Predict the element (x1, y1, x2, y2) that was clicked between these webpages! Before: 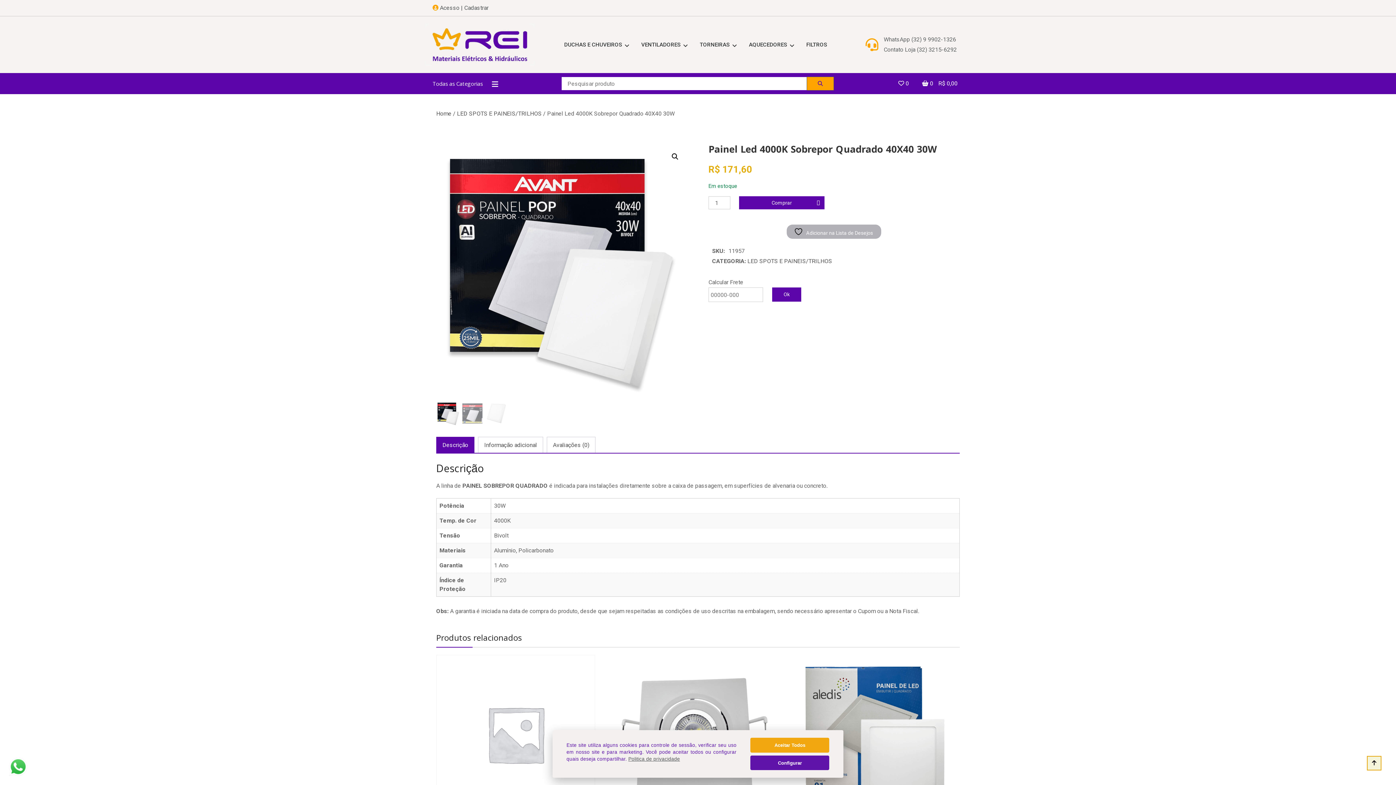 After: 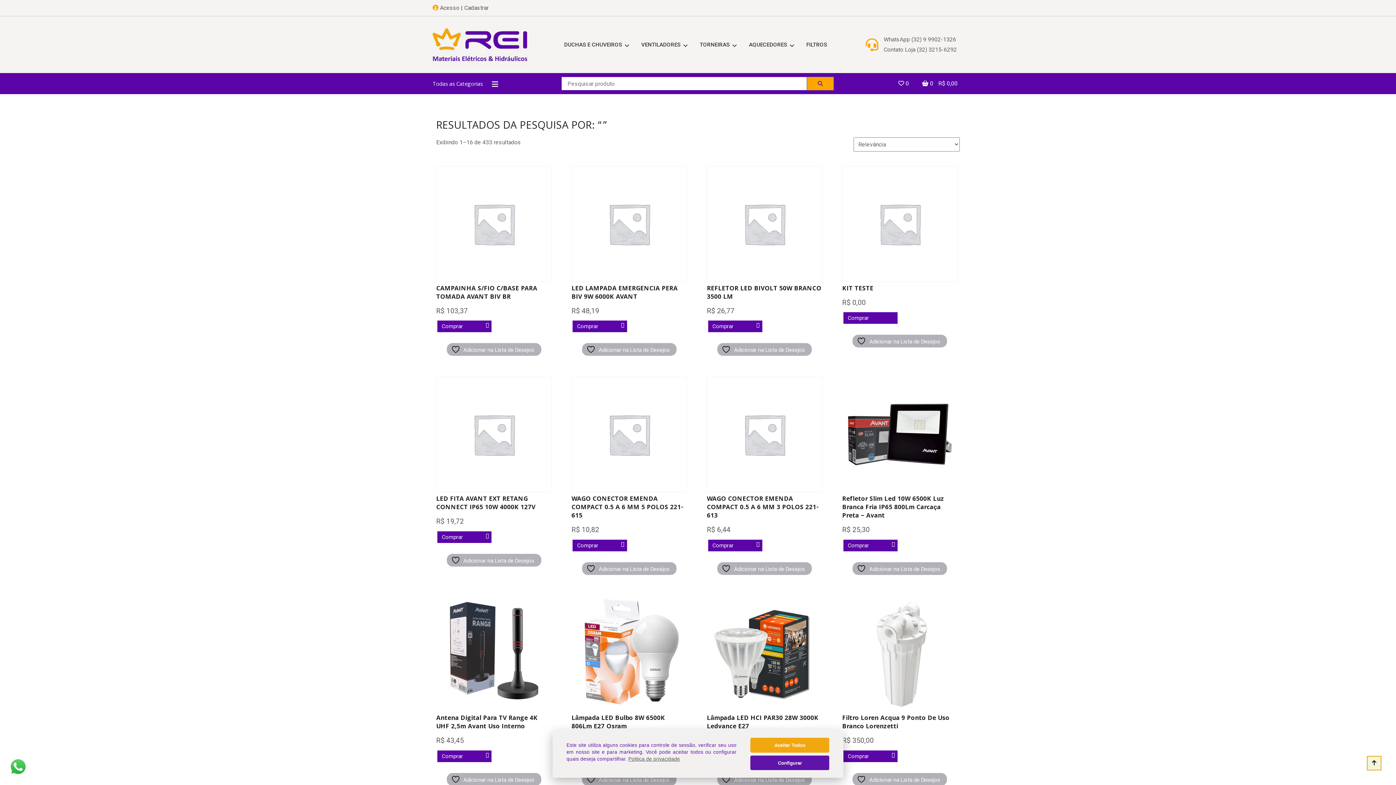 Action: bbox: (806, 76, 834, 90)